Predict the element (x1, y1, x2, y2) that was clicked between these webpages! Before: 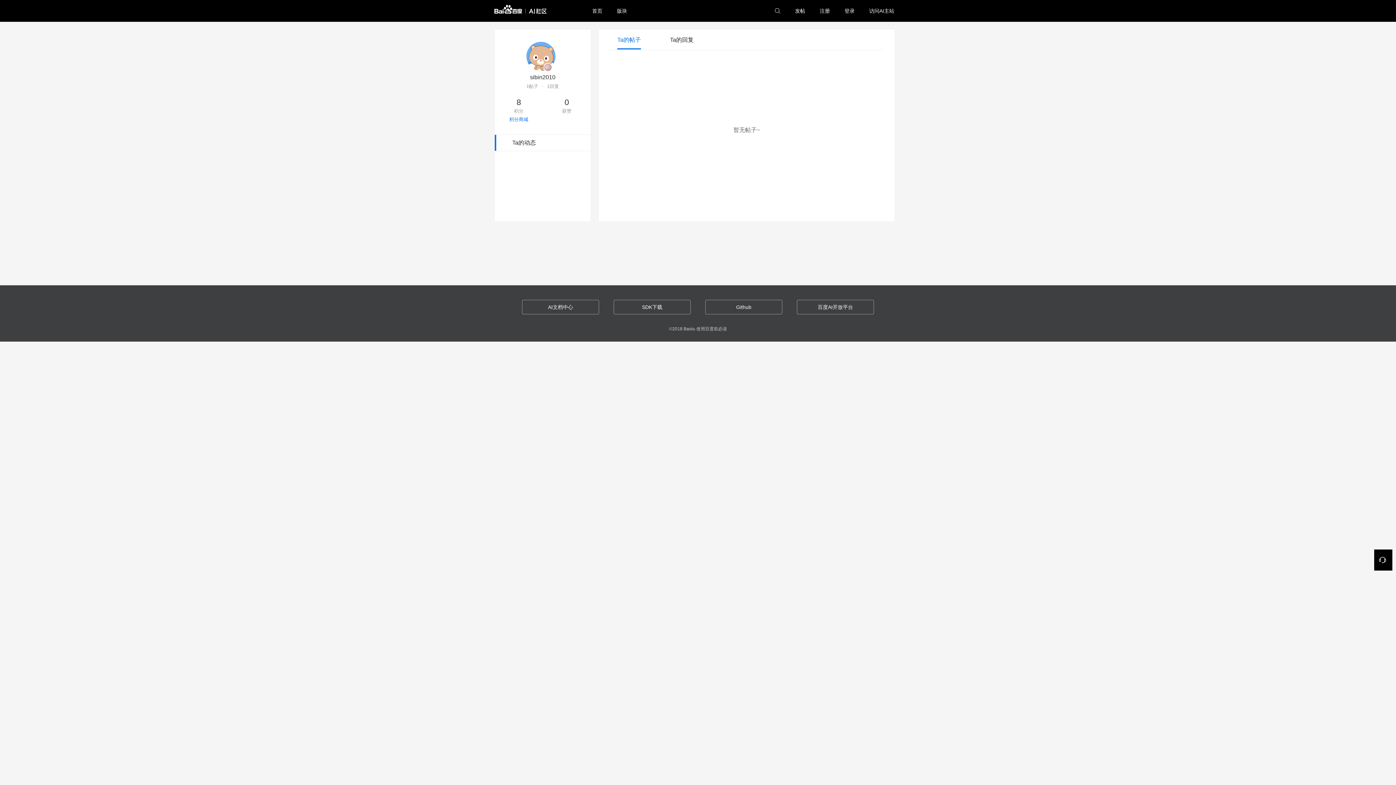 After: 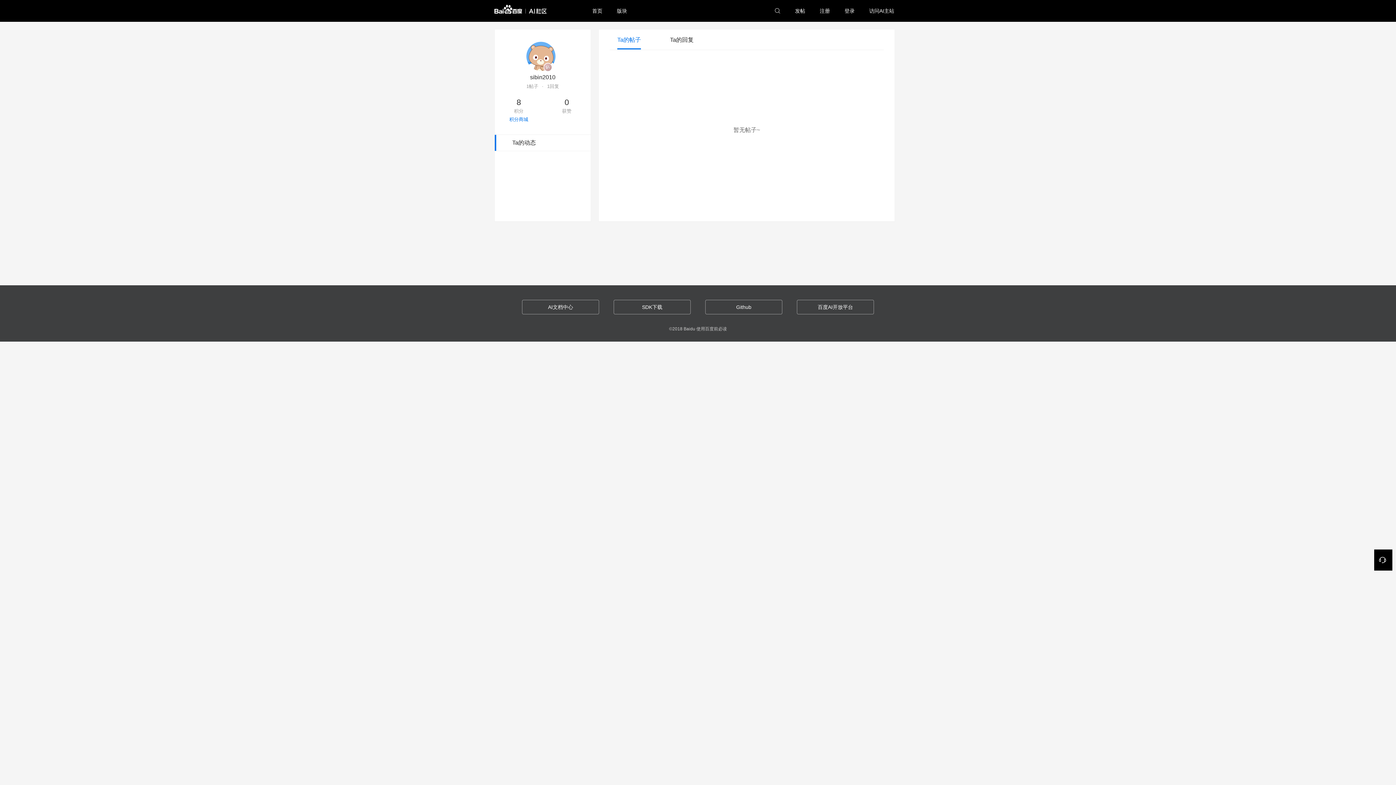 Action: bbox: (613, 300, 690, 314) label: SDK下载